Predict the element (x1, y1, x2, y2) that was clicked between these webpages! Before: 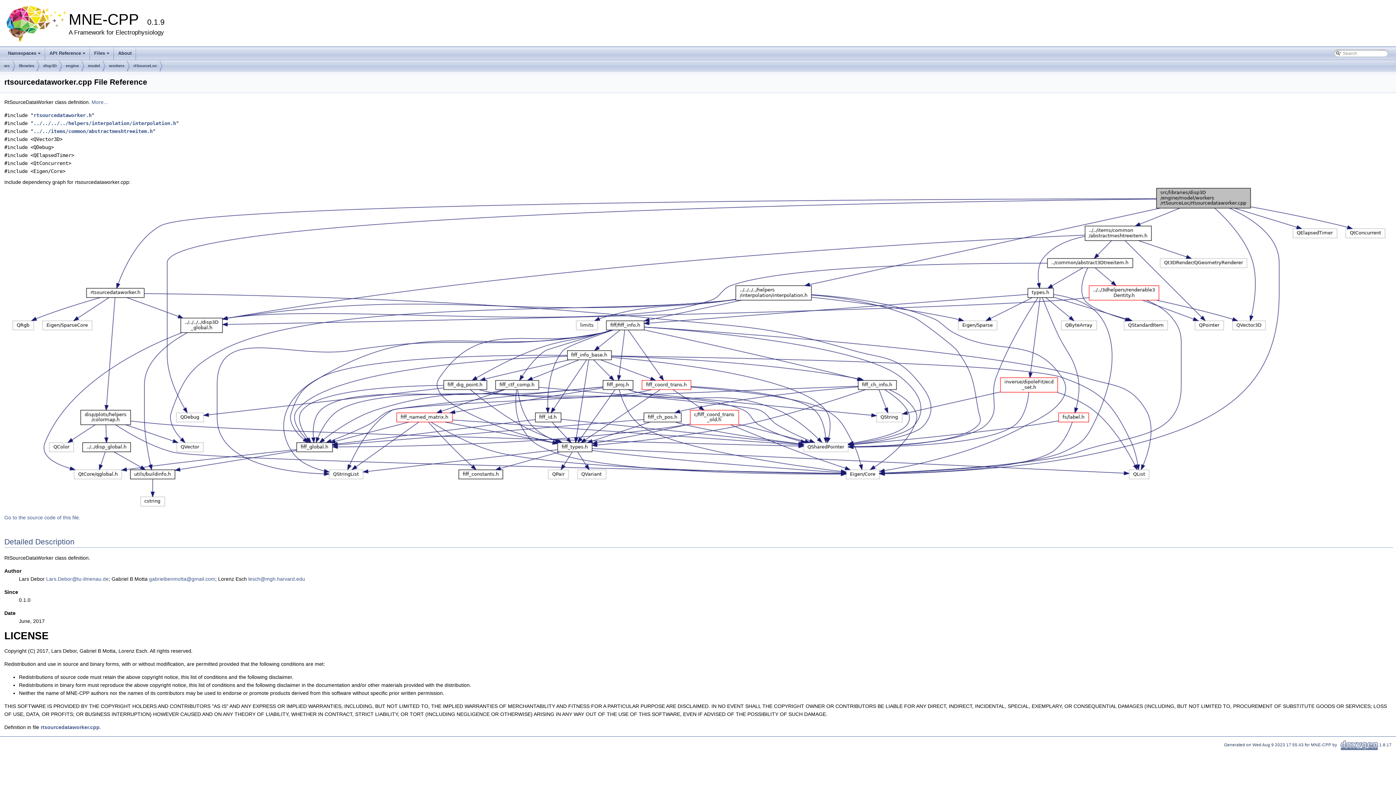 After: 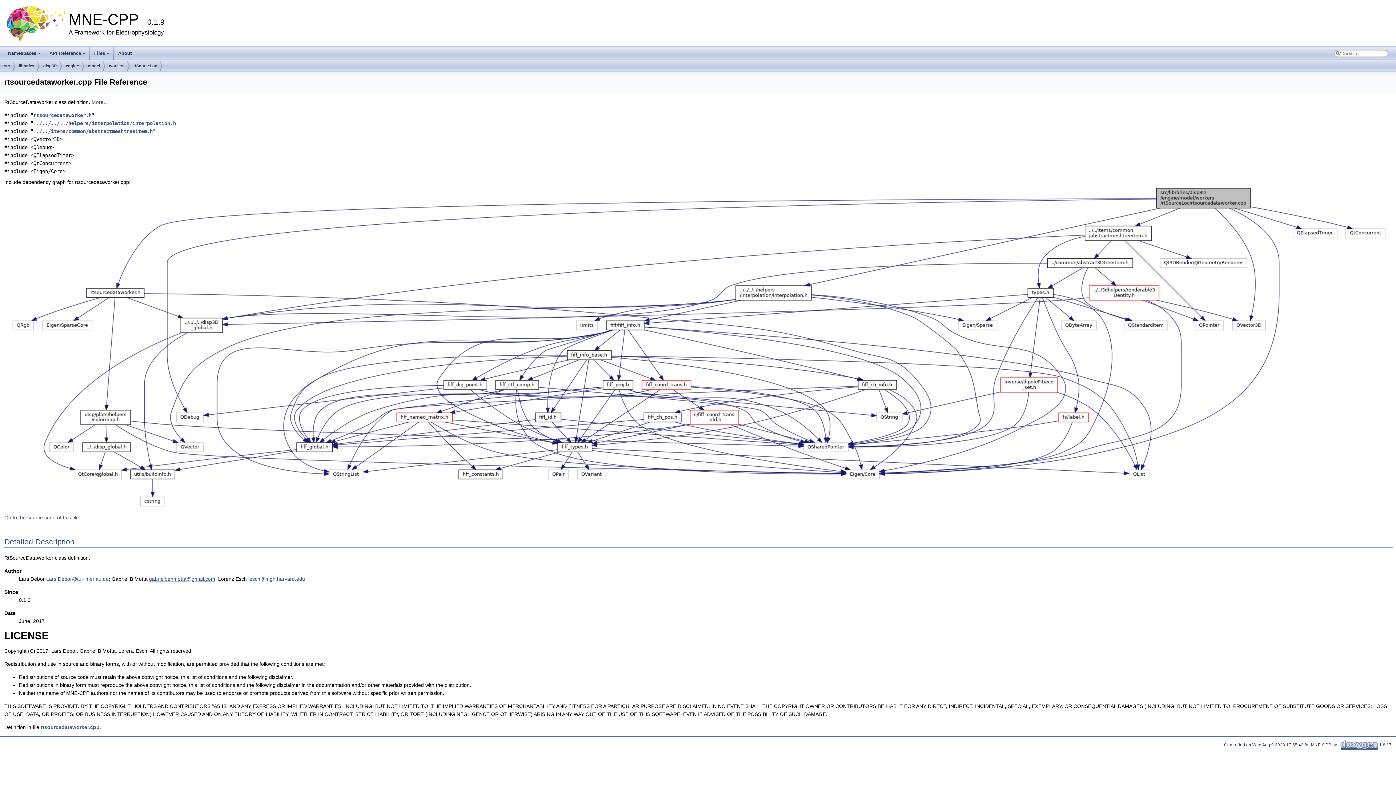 Action: bbox: (149, 576, 215, 582) label: gabrielbenmotta@gmail.com